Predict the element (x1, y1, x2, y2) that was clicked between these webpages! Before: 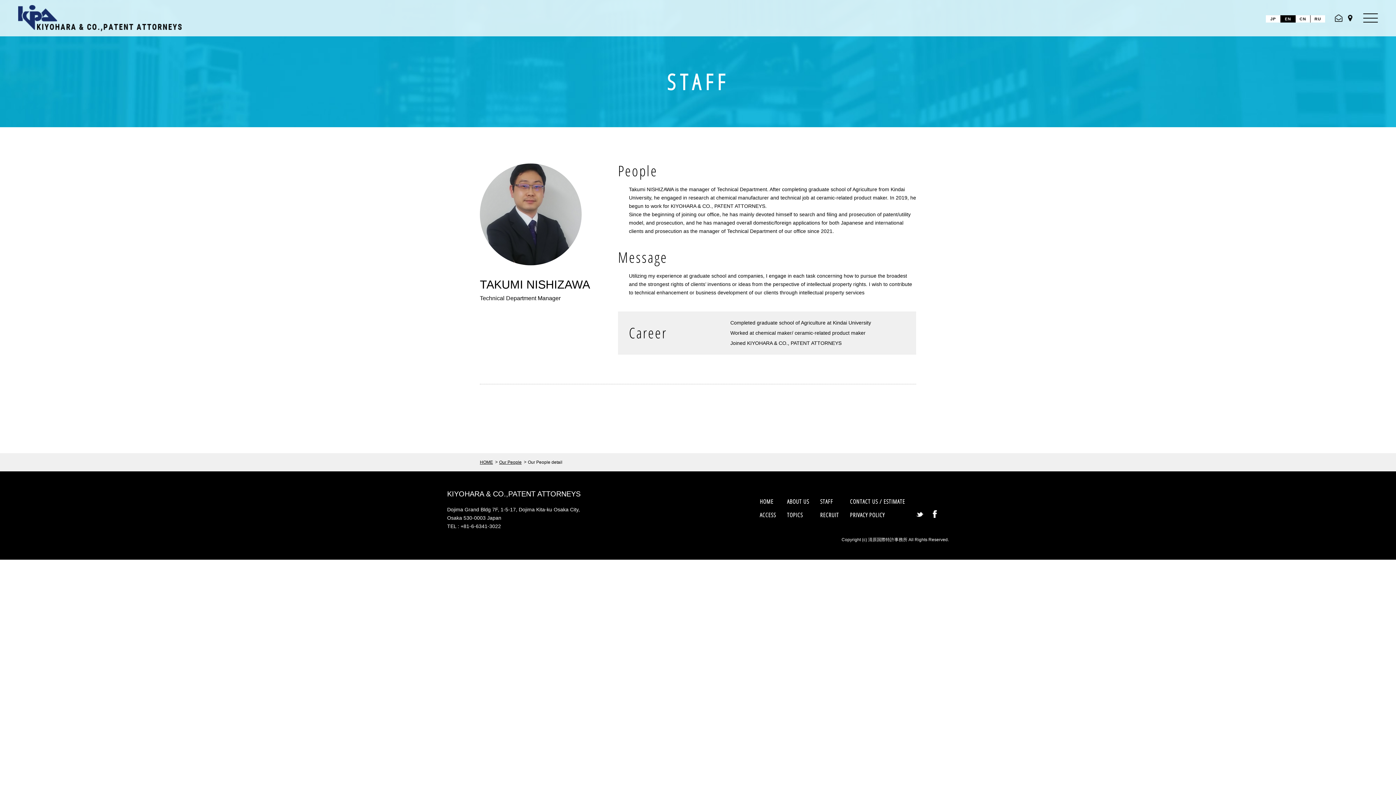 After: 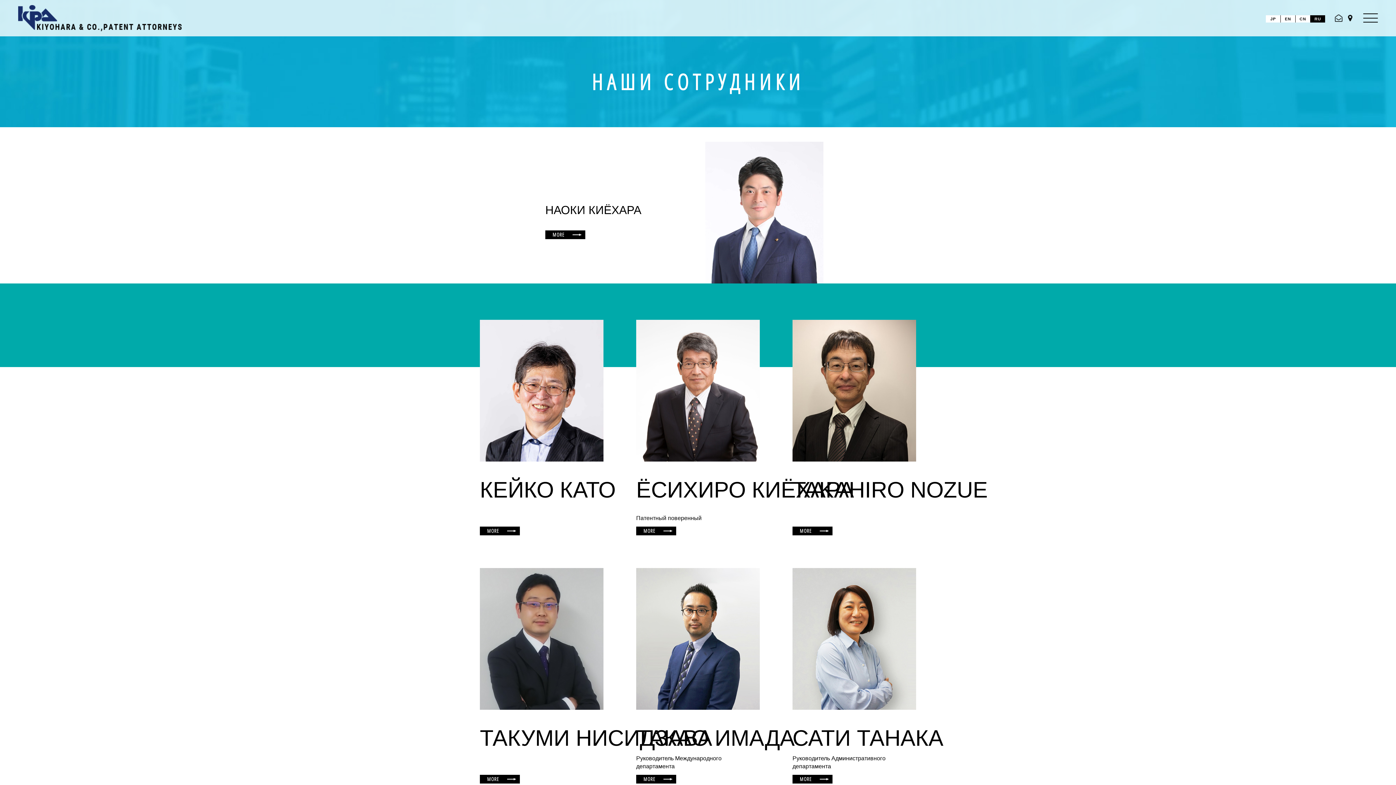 Action: bbox: (1310, 15, 1325, 22) label: RU